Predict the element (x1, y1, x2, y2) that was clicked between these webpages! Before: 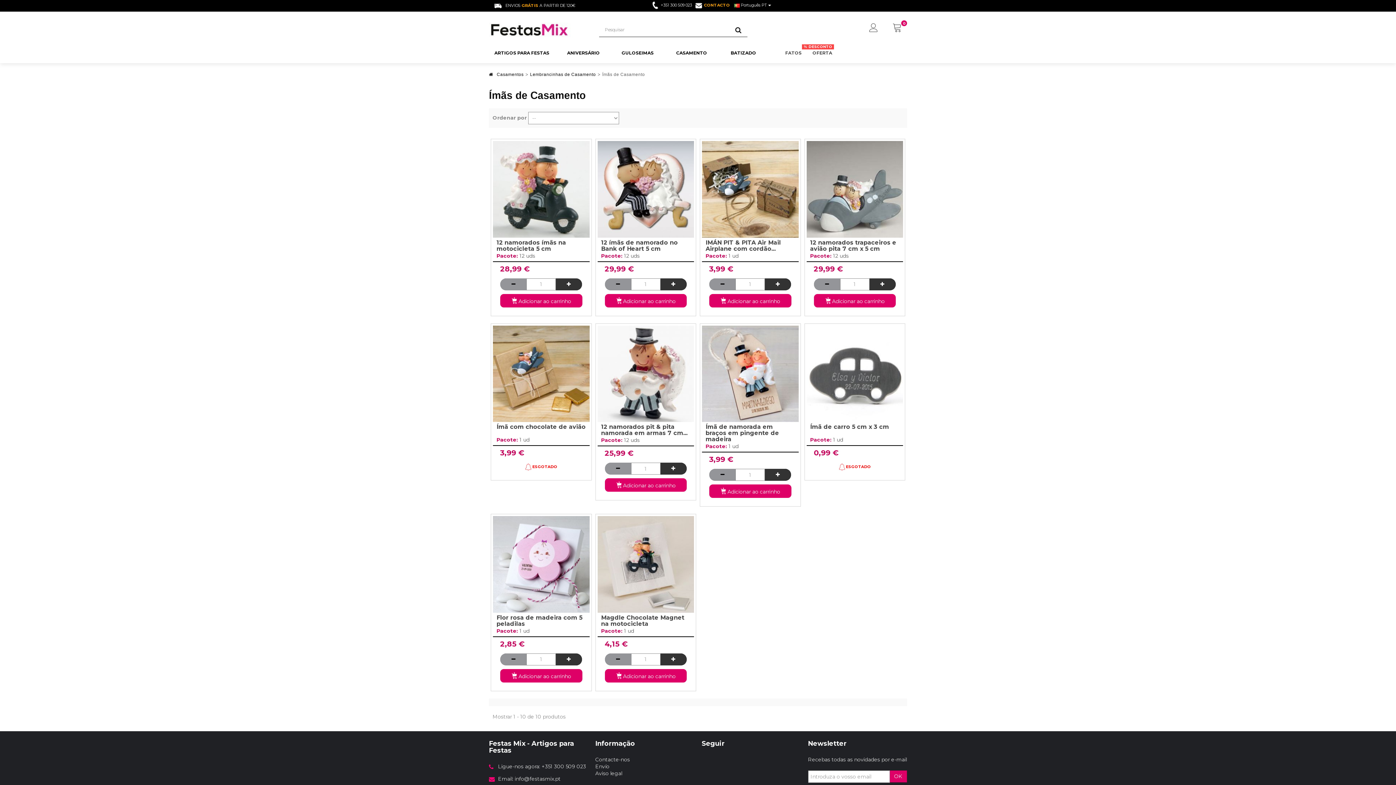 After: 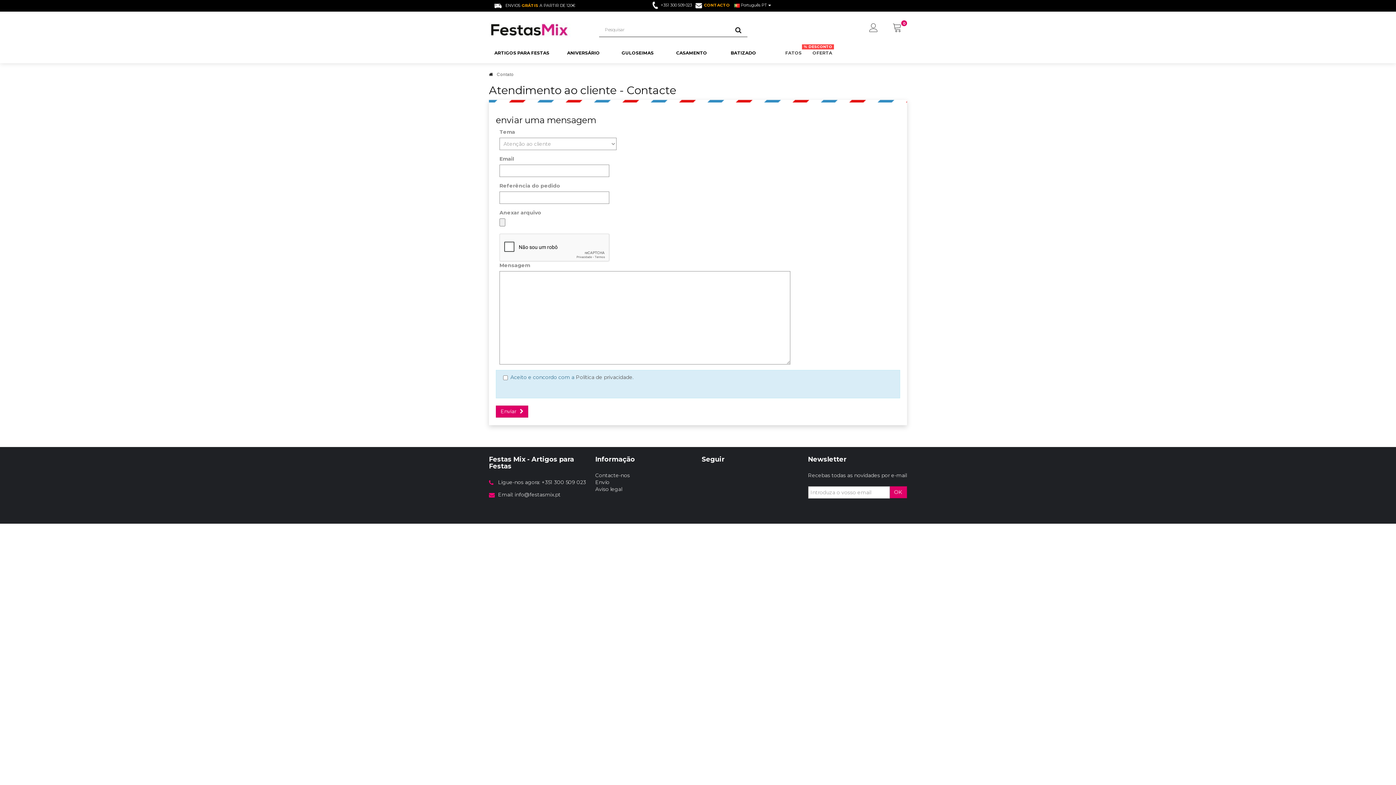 Action: label: CONTACTO bbox: (693, 2, 730, 7)